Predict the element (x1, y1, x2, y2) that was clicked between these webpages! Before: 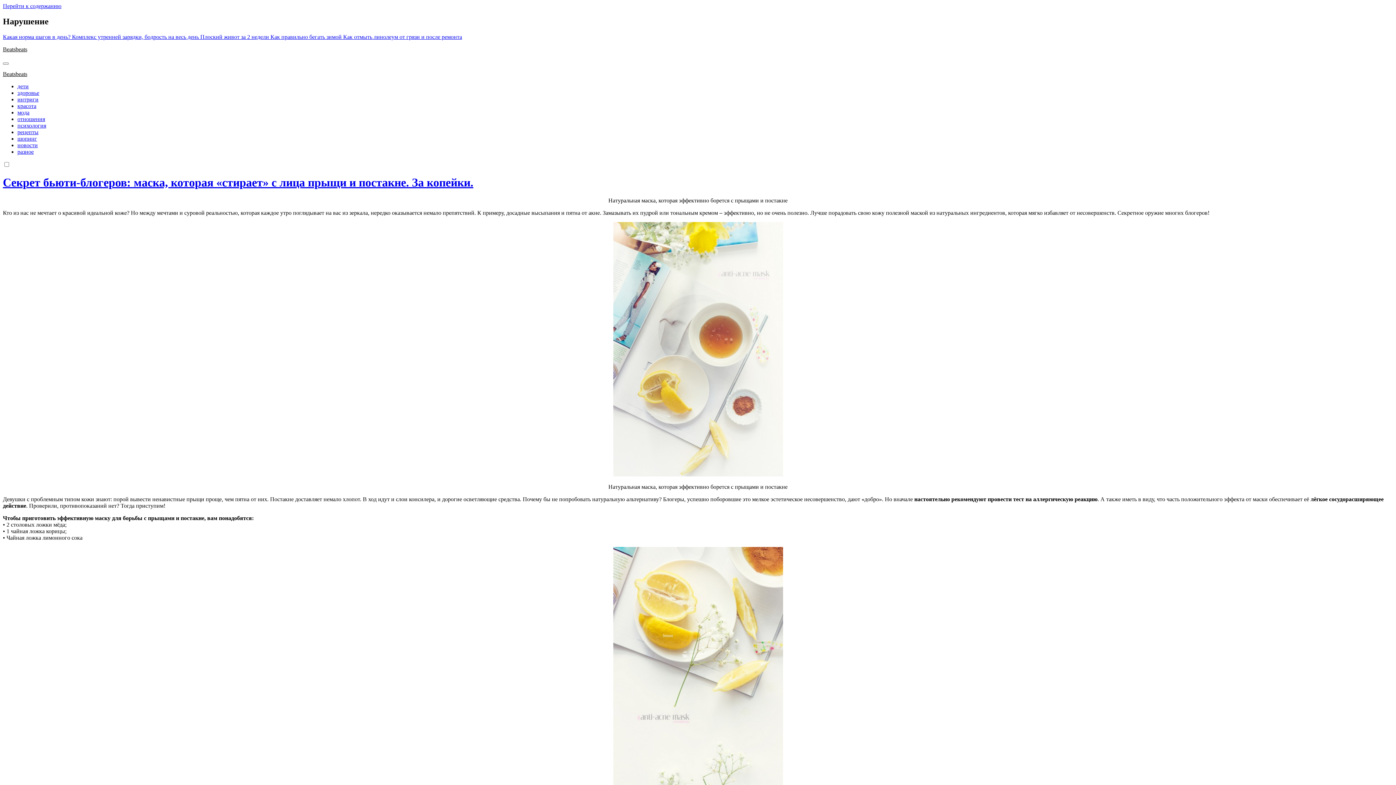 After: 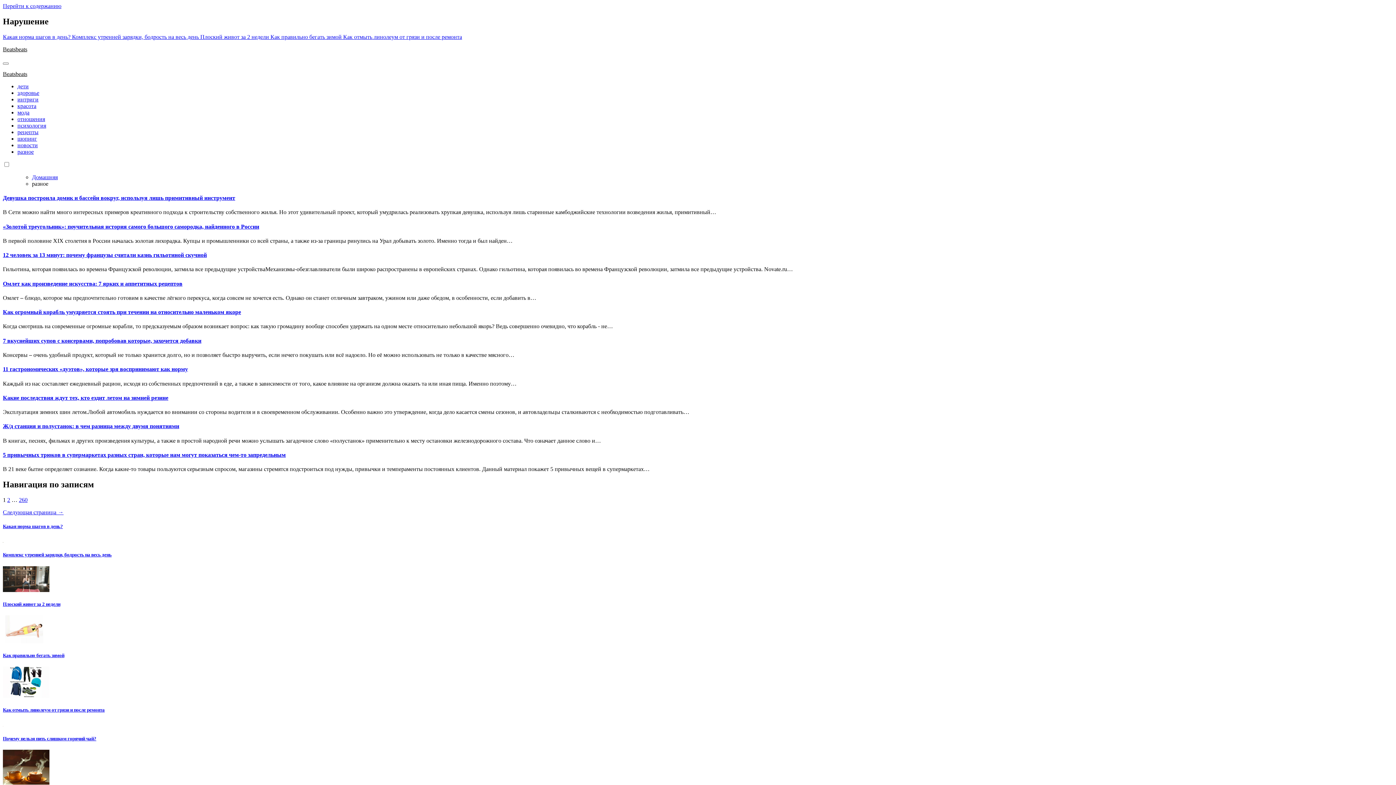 Action: label: разное bbox: (17, 148, 33, 154)